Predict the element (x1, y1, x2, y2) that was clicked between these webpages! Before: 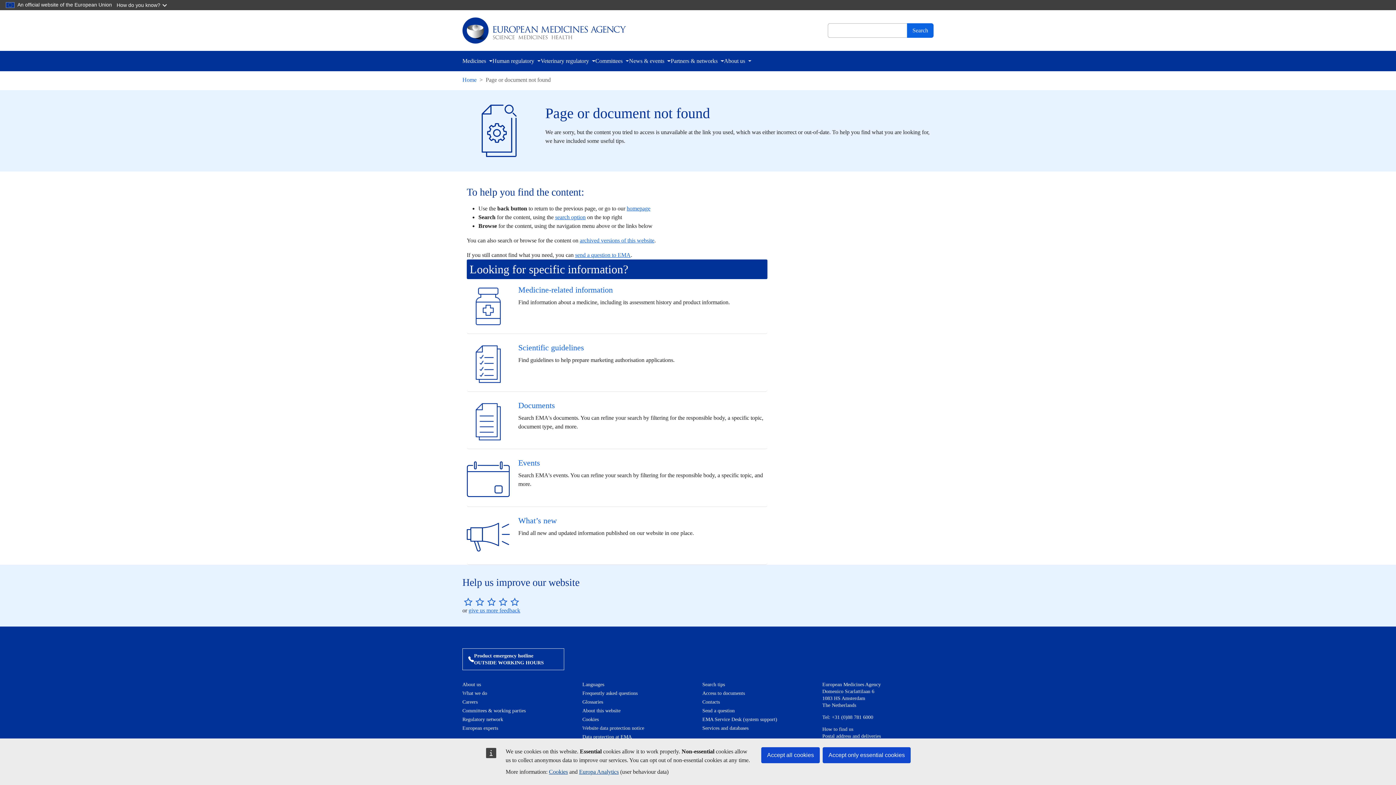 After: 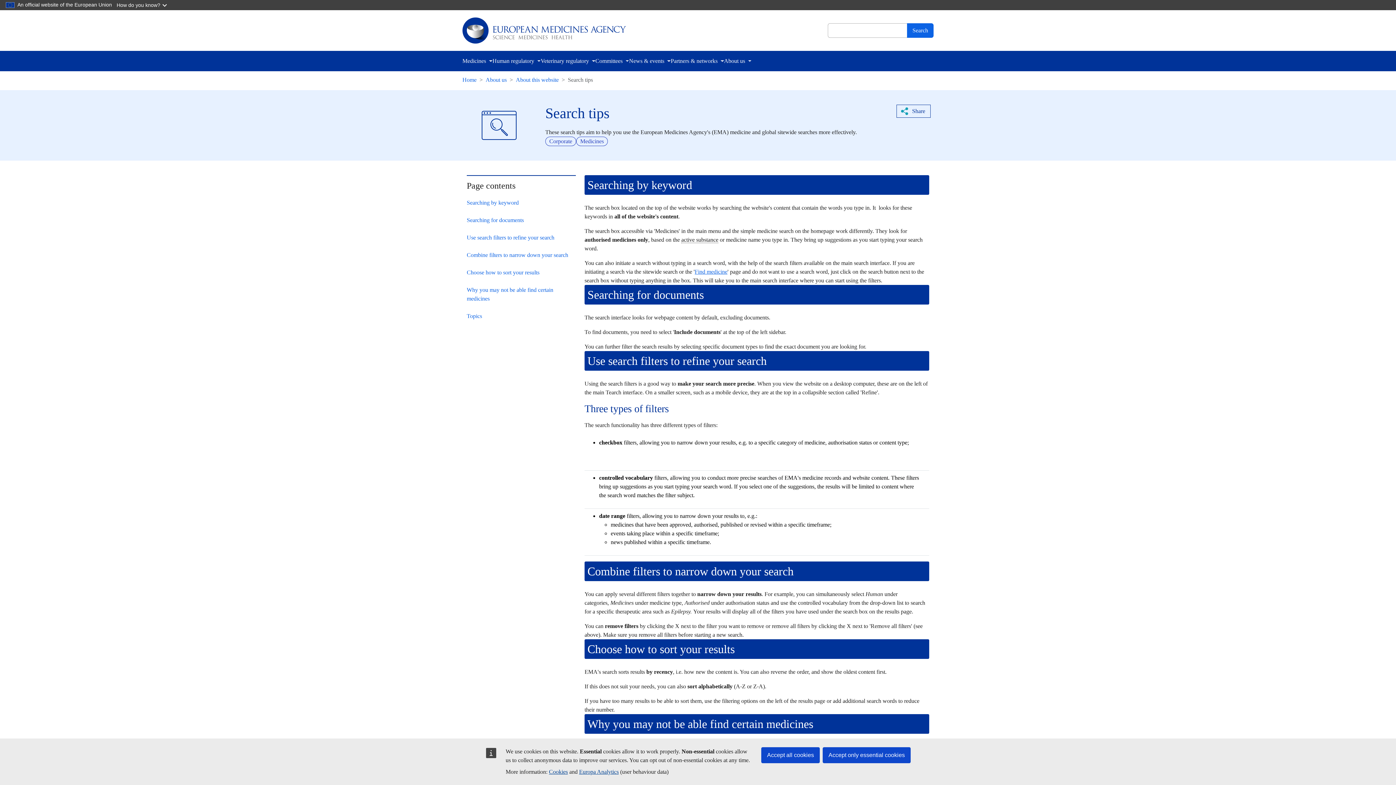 Action: bbox: (702, 682, 725, 687) label: Search tips